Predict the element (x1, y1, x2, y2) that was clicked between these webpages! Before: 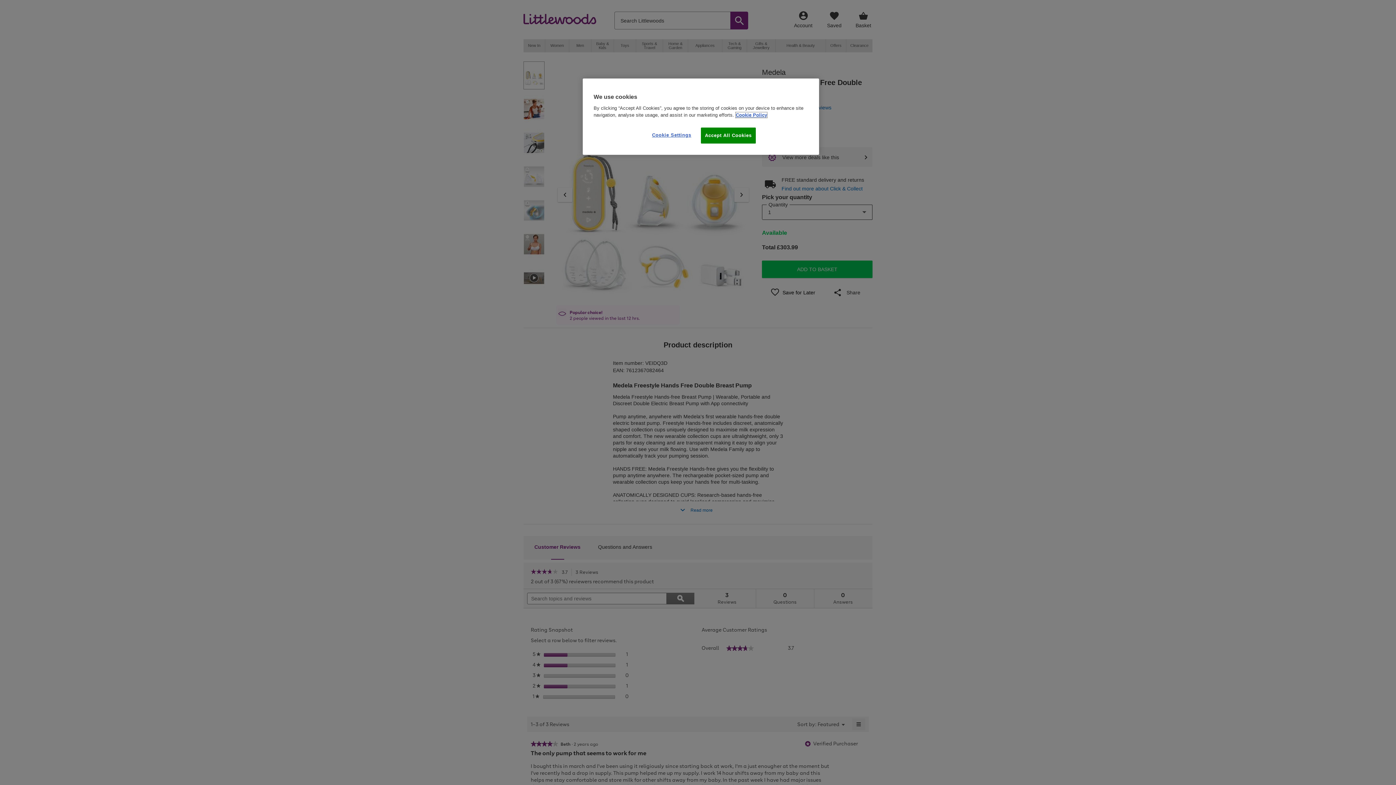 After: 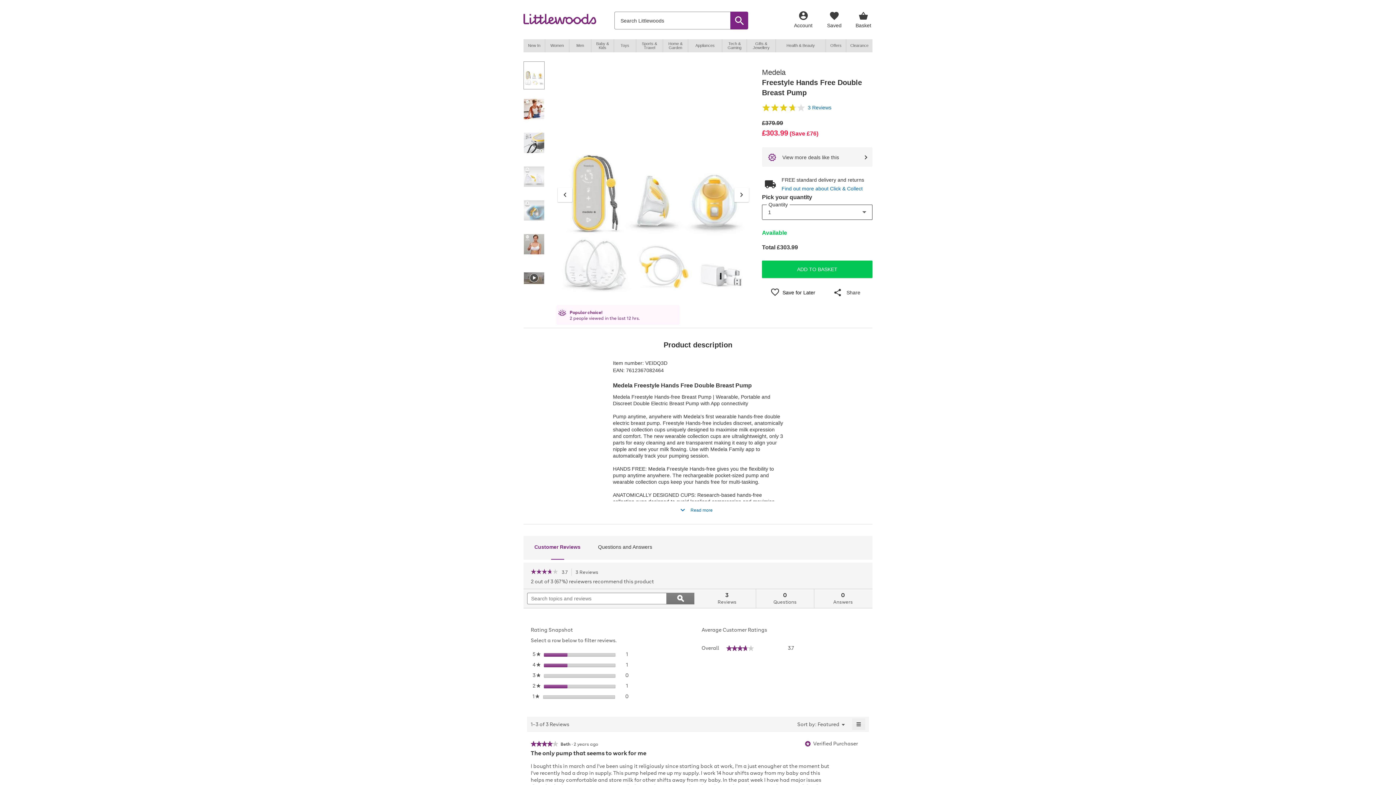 Action: label: Accept All Cookies bbox: (701, 127, 755, 143)